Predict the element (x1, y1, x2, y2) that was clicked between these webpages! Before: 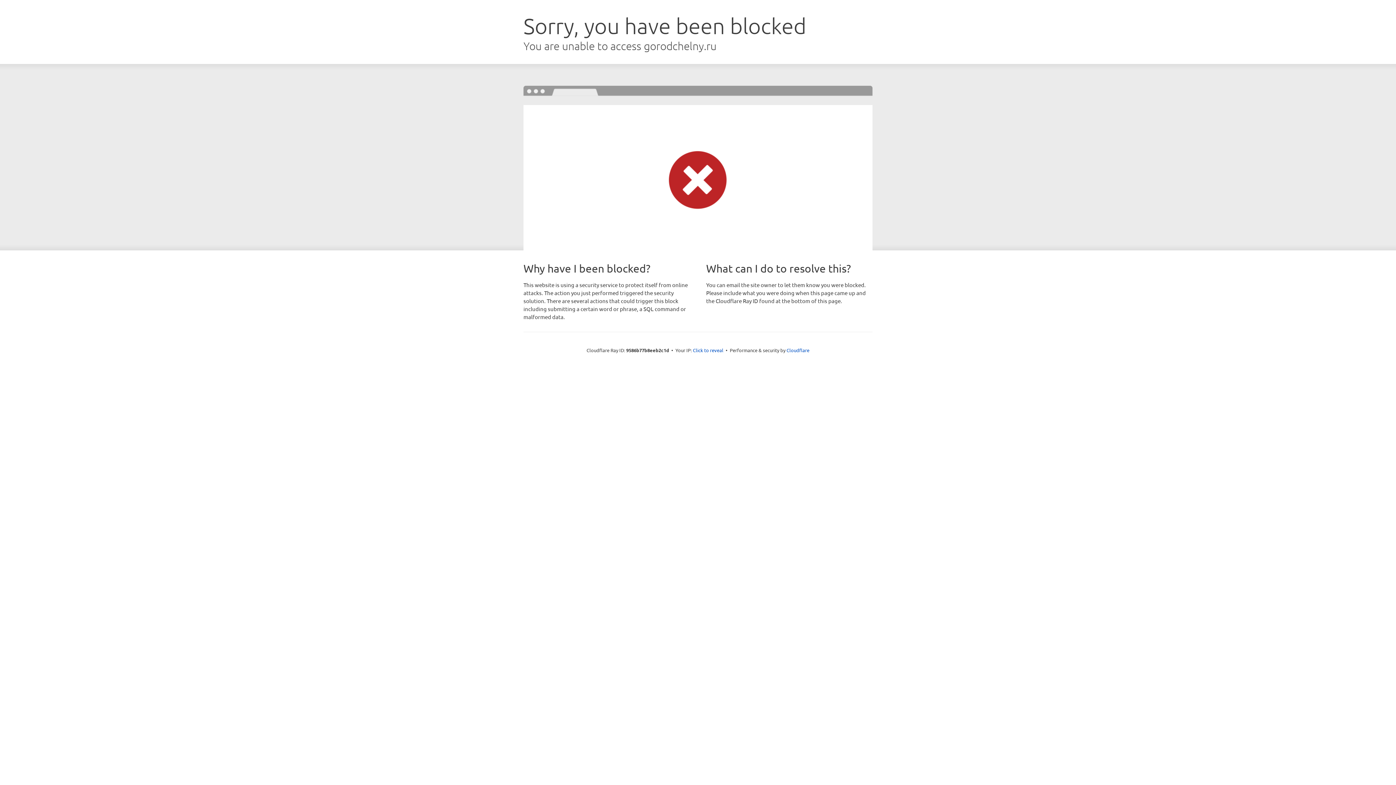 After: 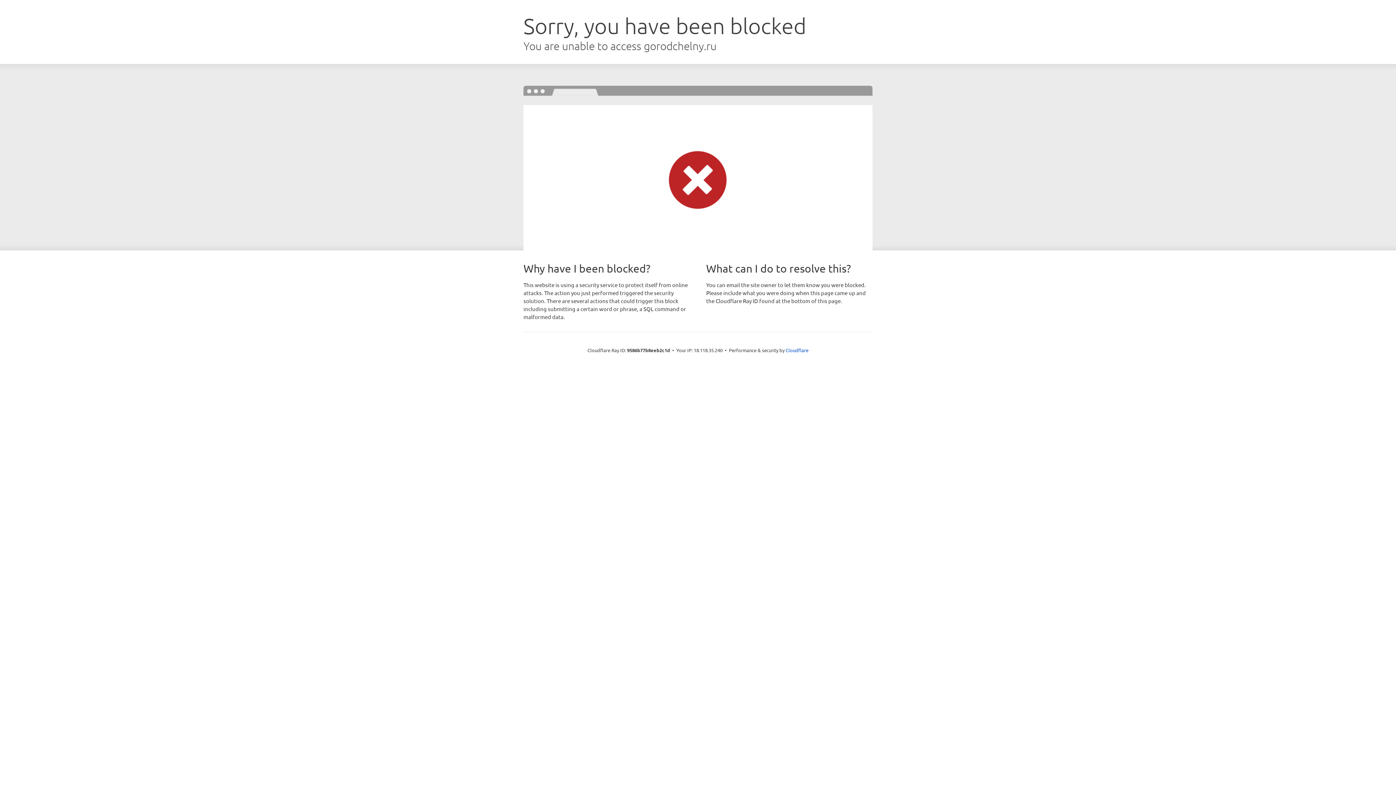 Action: bbox: (693, 346, 723, 353) label: Click to reveal